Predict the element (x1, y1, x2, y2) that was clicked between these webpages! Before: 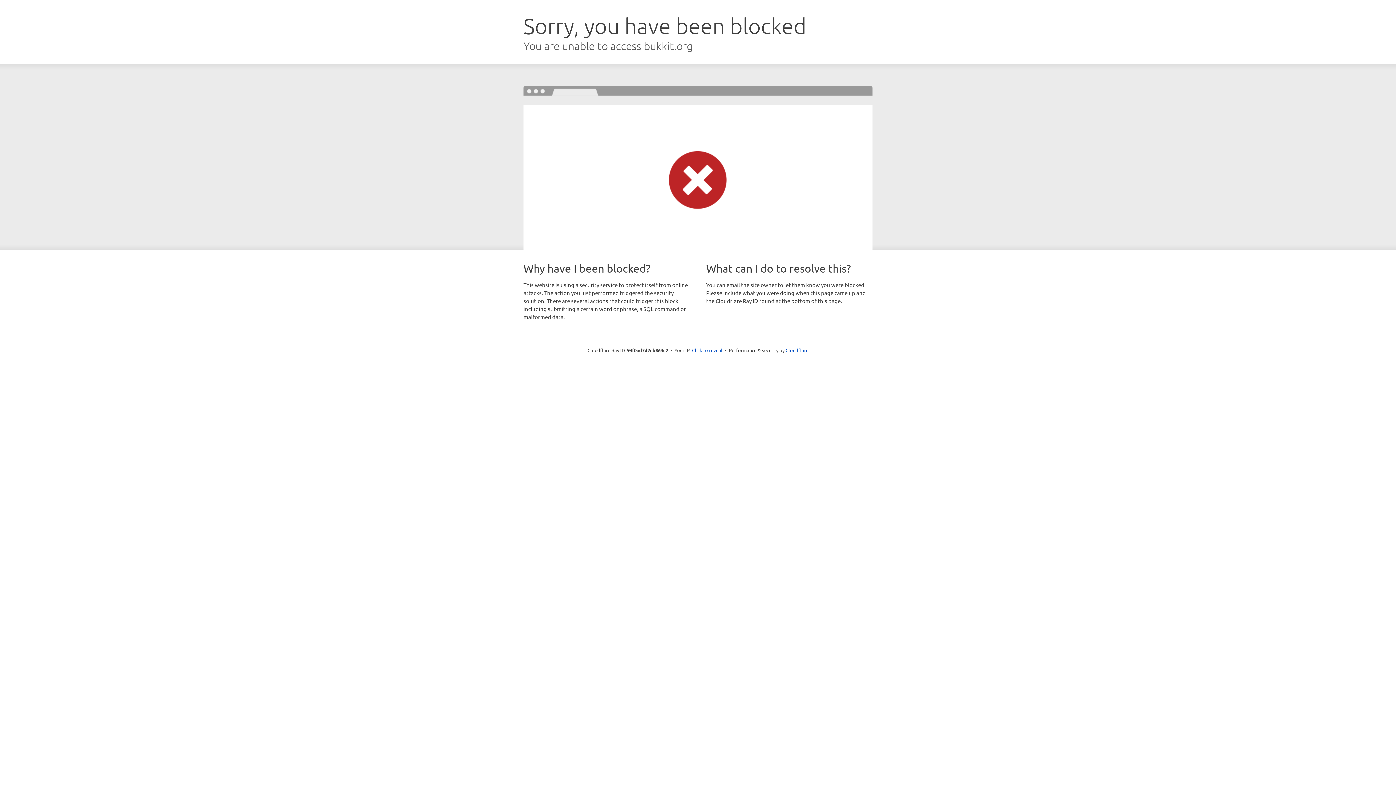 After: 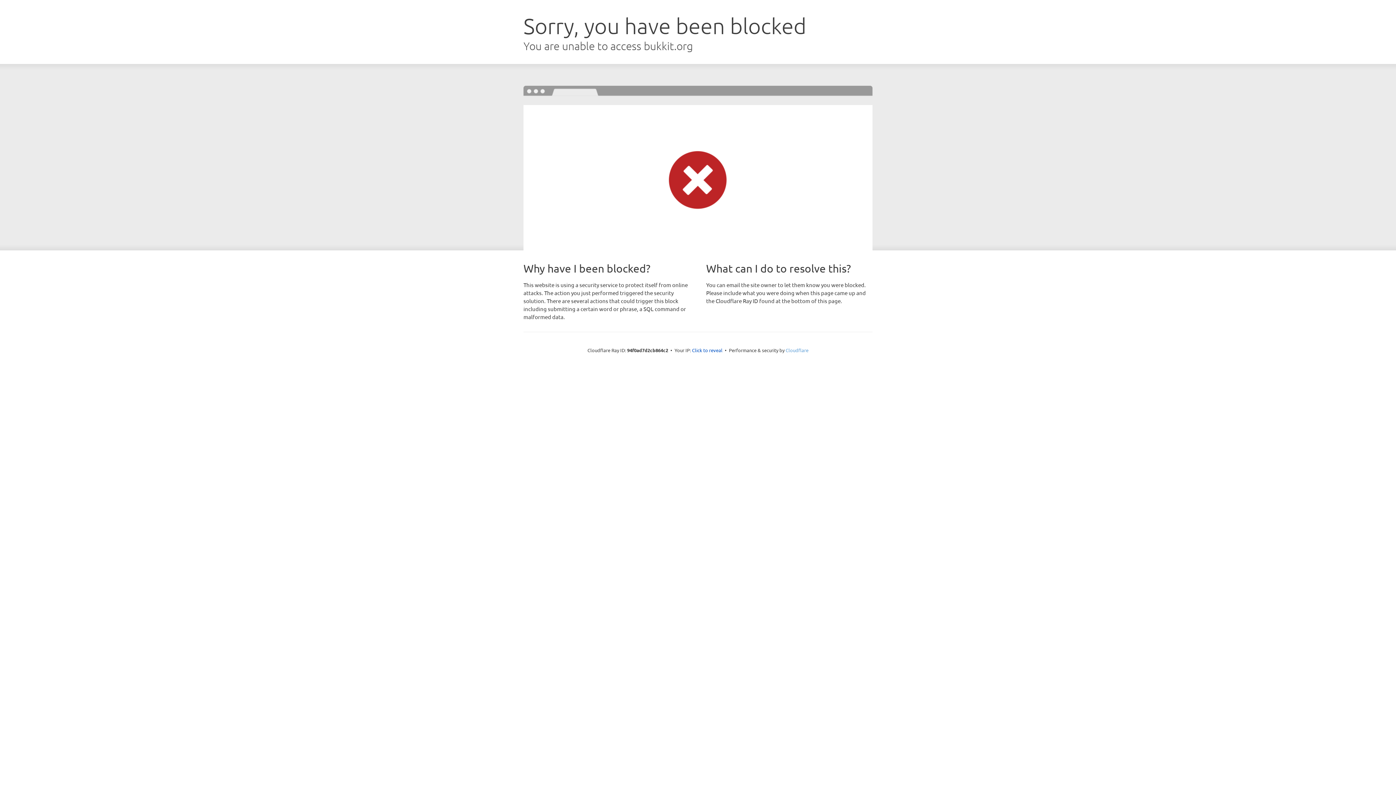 Action: label: Cloudflare bbox: (785, 347, 808, 353)